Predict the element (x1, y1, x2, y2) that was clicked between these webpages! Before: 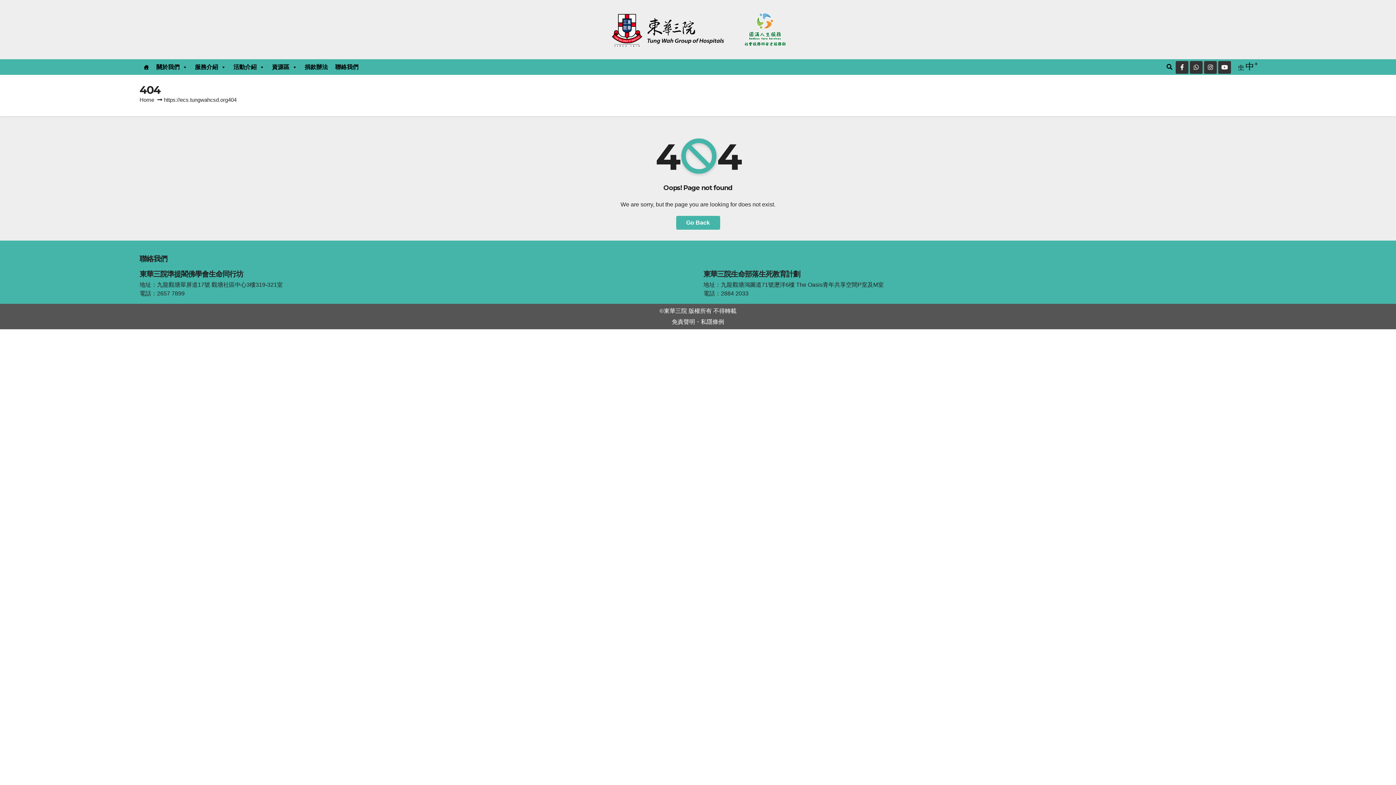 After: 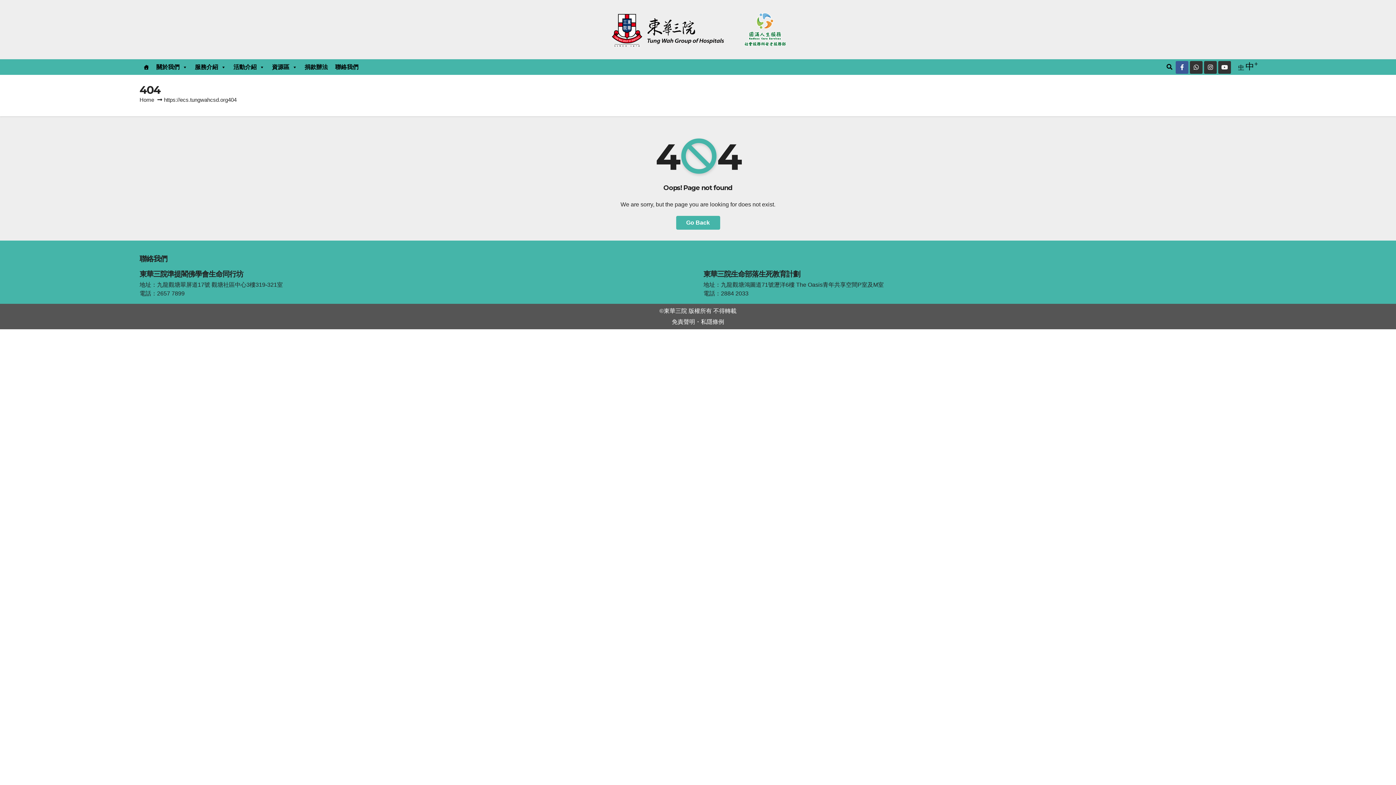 Action: bbox: (1176, 64, 1188, 70)